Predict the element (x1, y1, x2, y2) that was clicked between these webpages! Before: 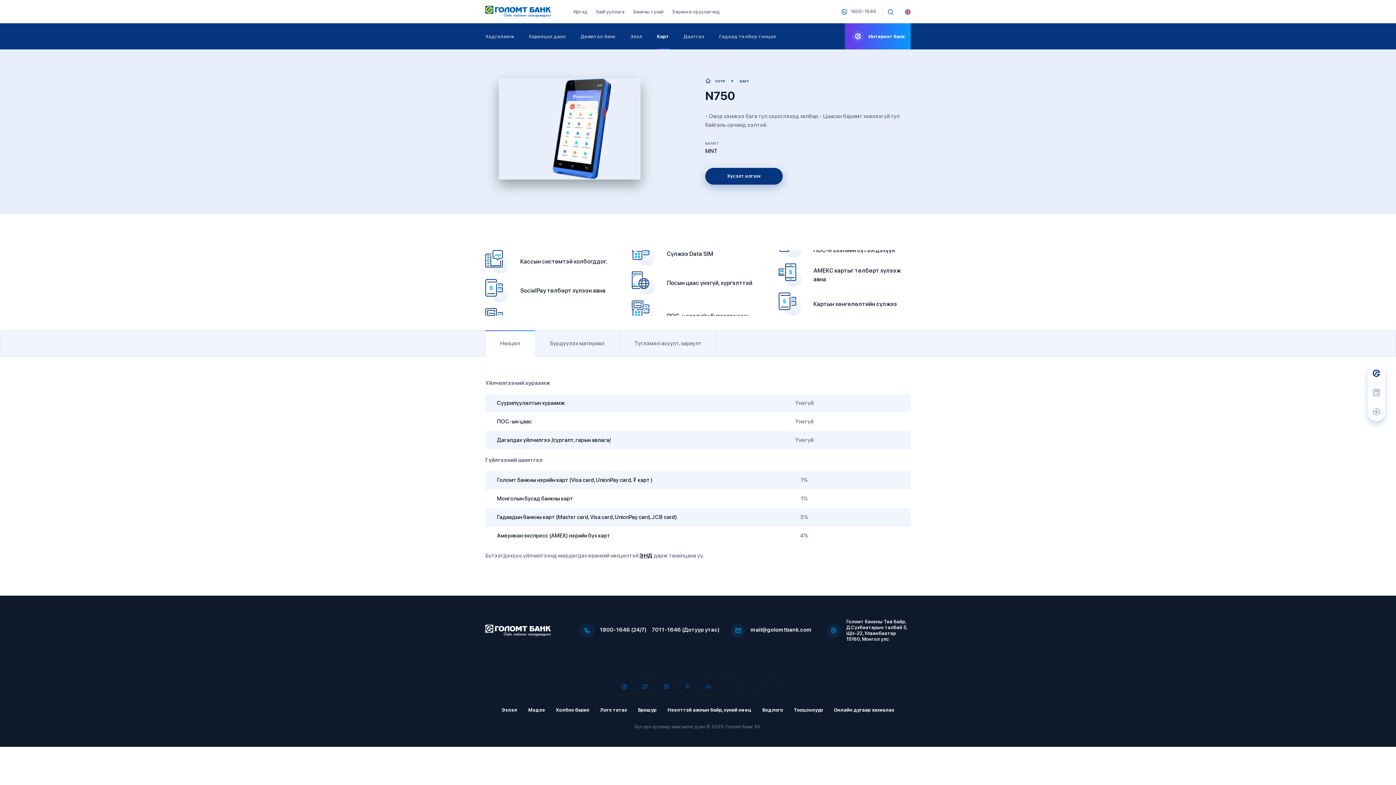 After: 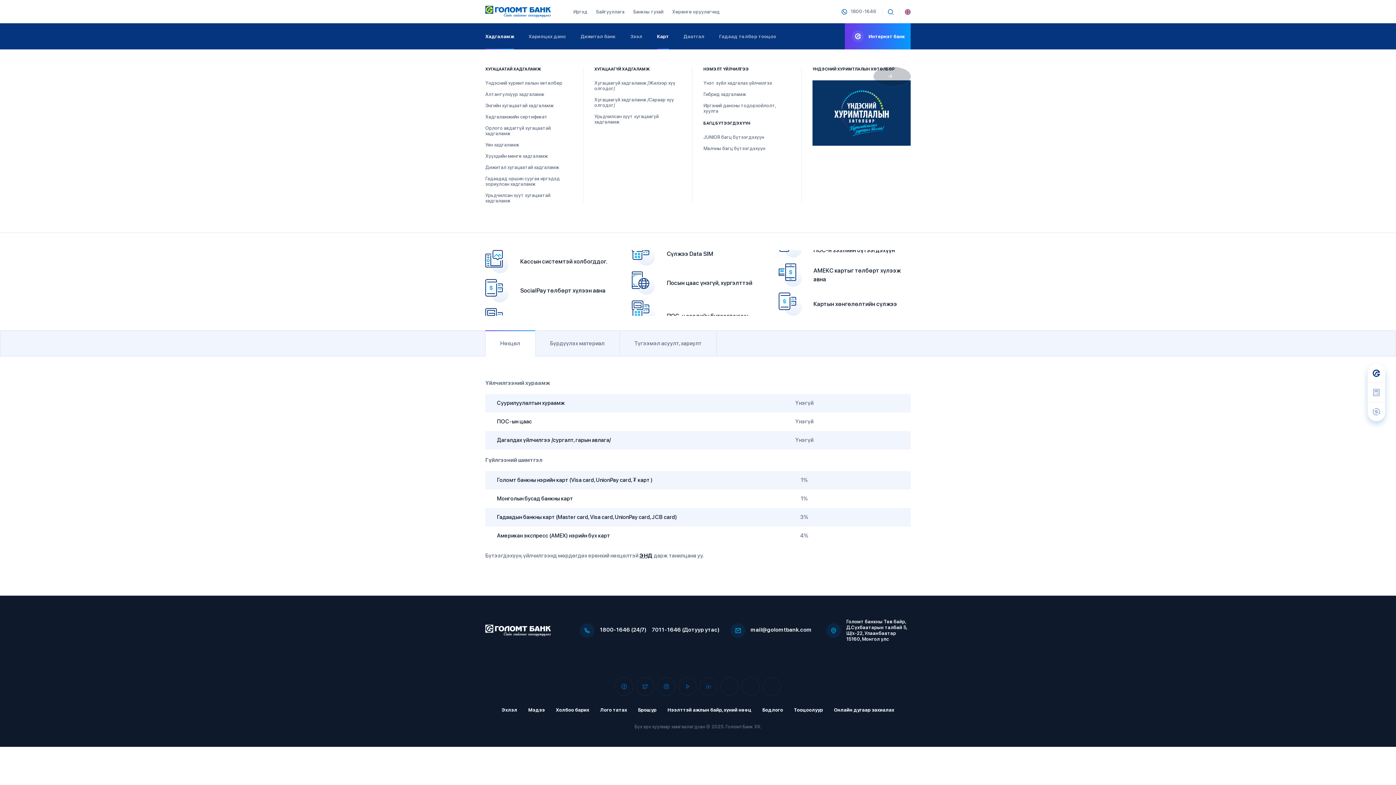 Action: label: Хадгаламж bbox: (485, 23, 514, 49)